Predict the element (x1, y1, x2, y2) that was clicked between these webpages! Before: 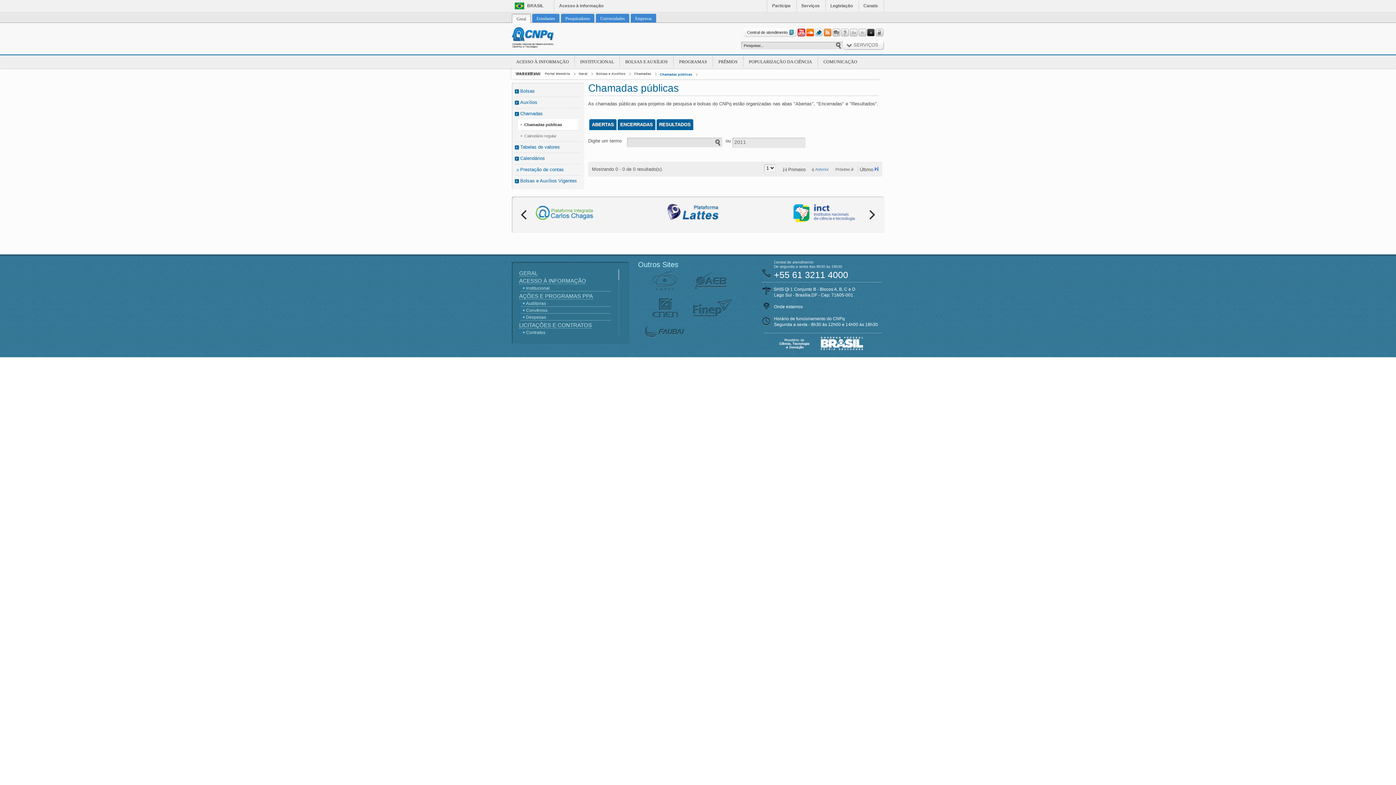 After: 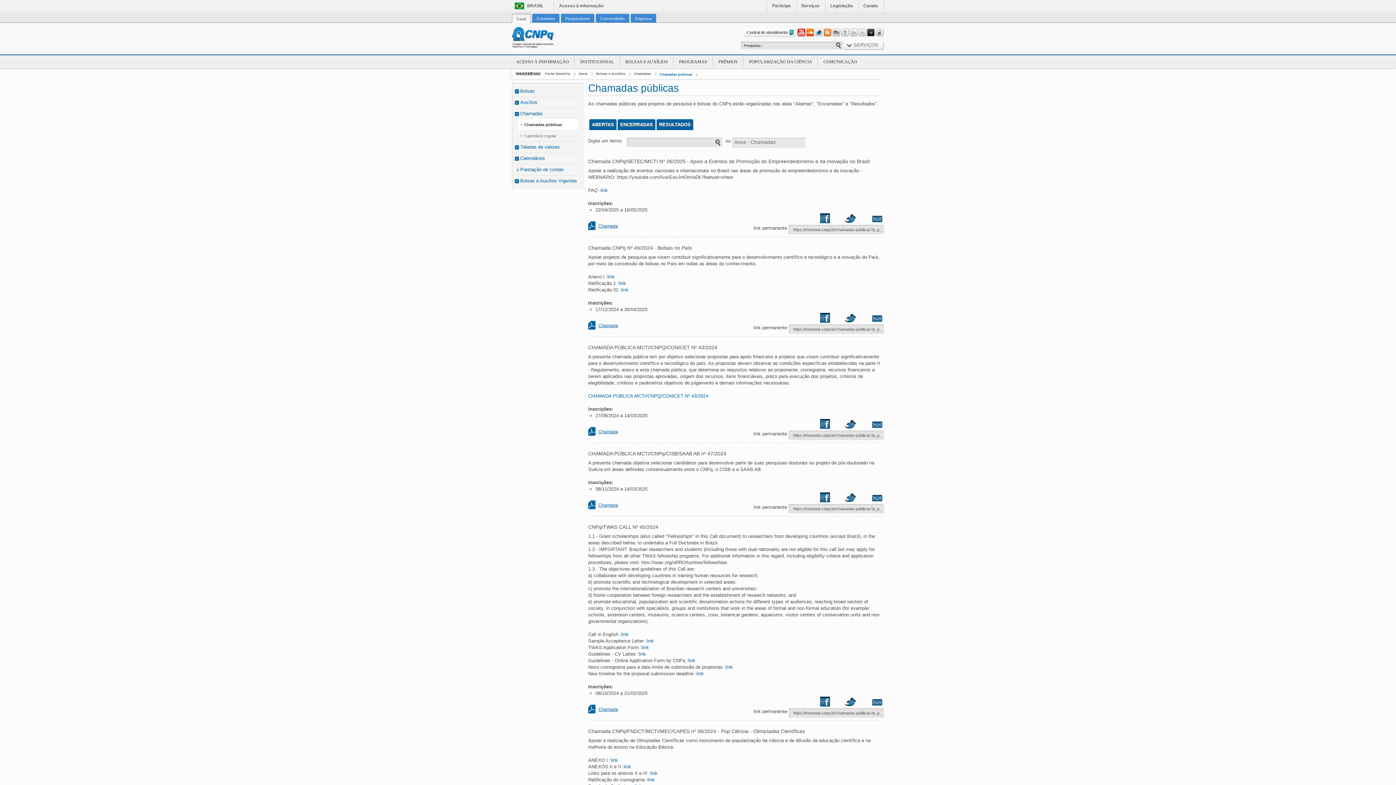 Action: bbox: (616, 119, 655, 130) label: ENCERRADAS